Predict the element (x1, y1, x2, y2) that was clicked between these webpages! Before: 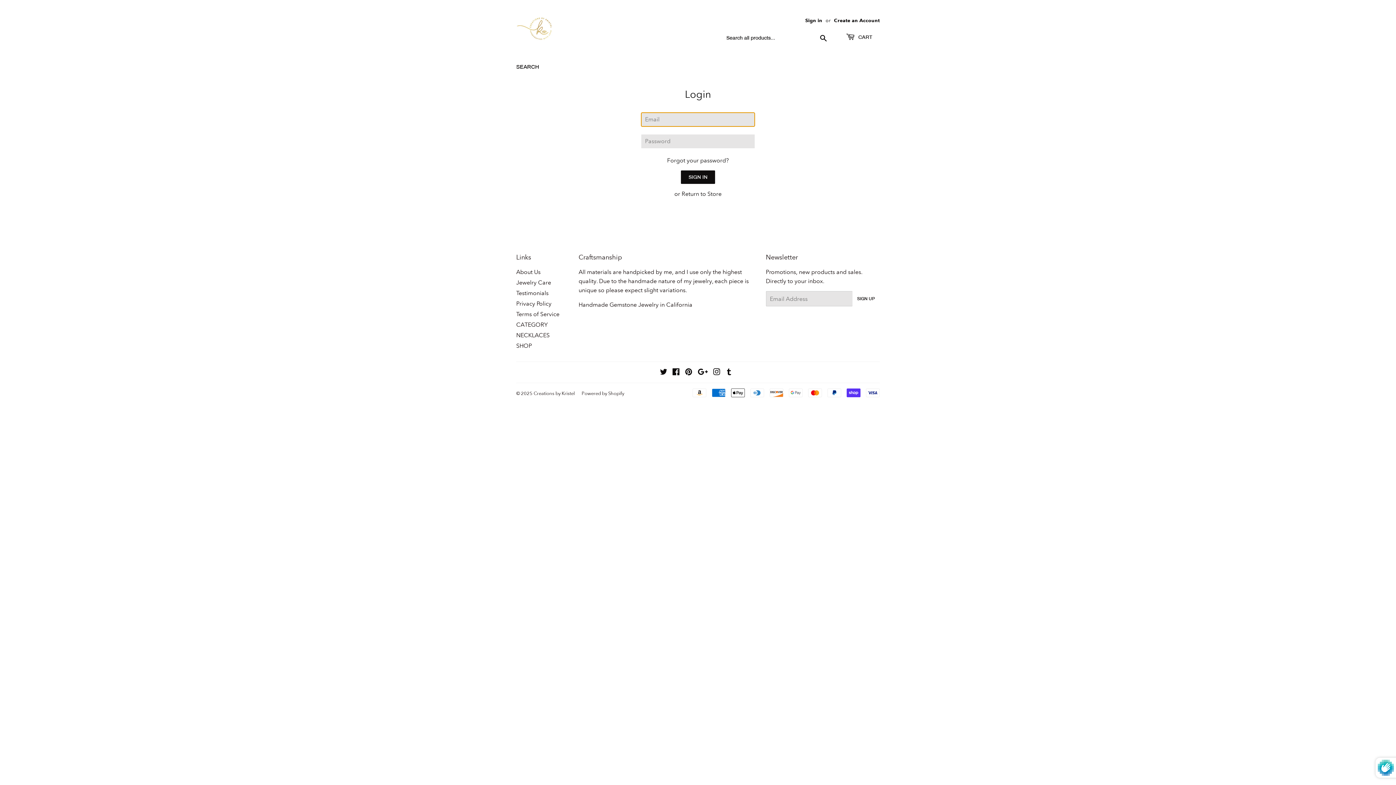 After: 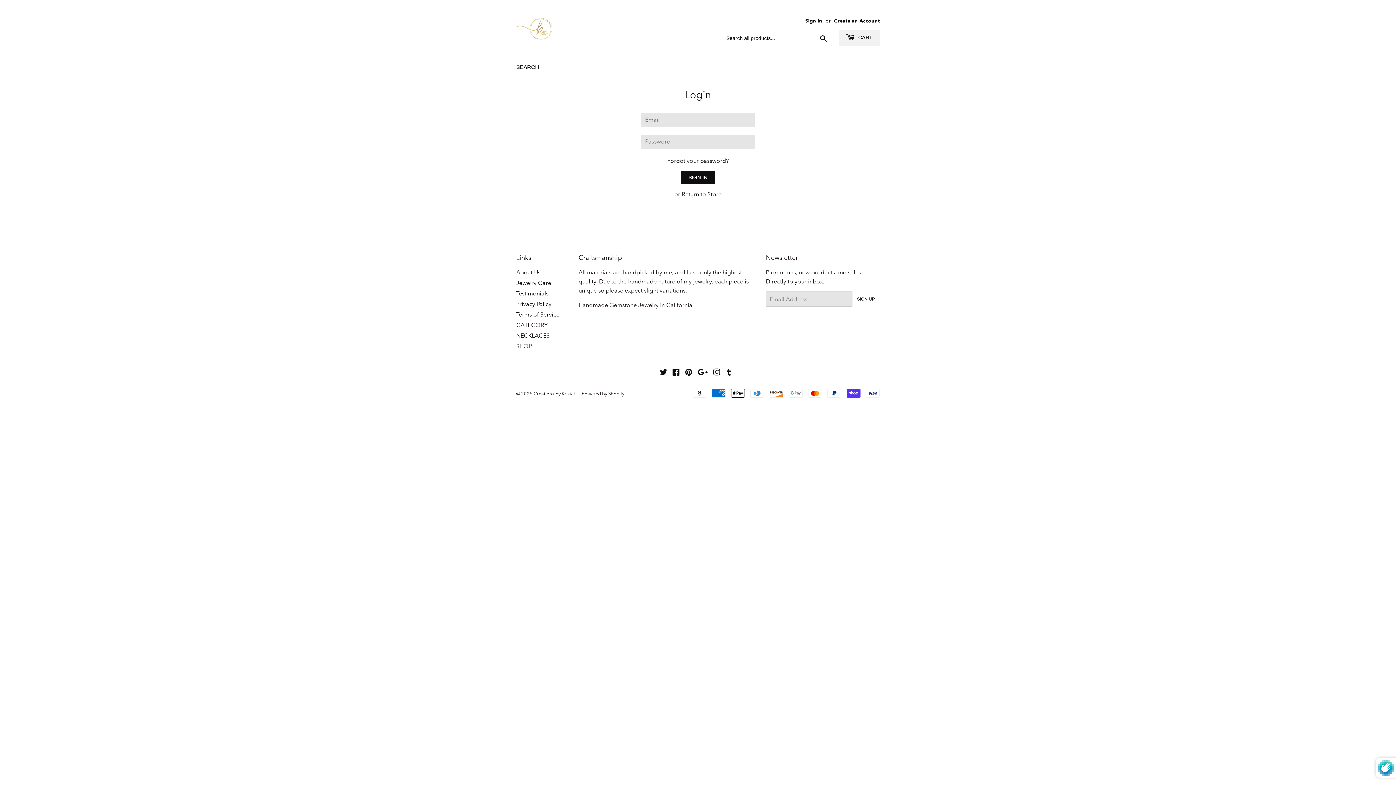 Action: bbox: (838, 29, 880, 45) label:  CART